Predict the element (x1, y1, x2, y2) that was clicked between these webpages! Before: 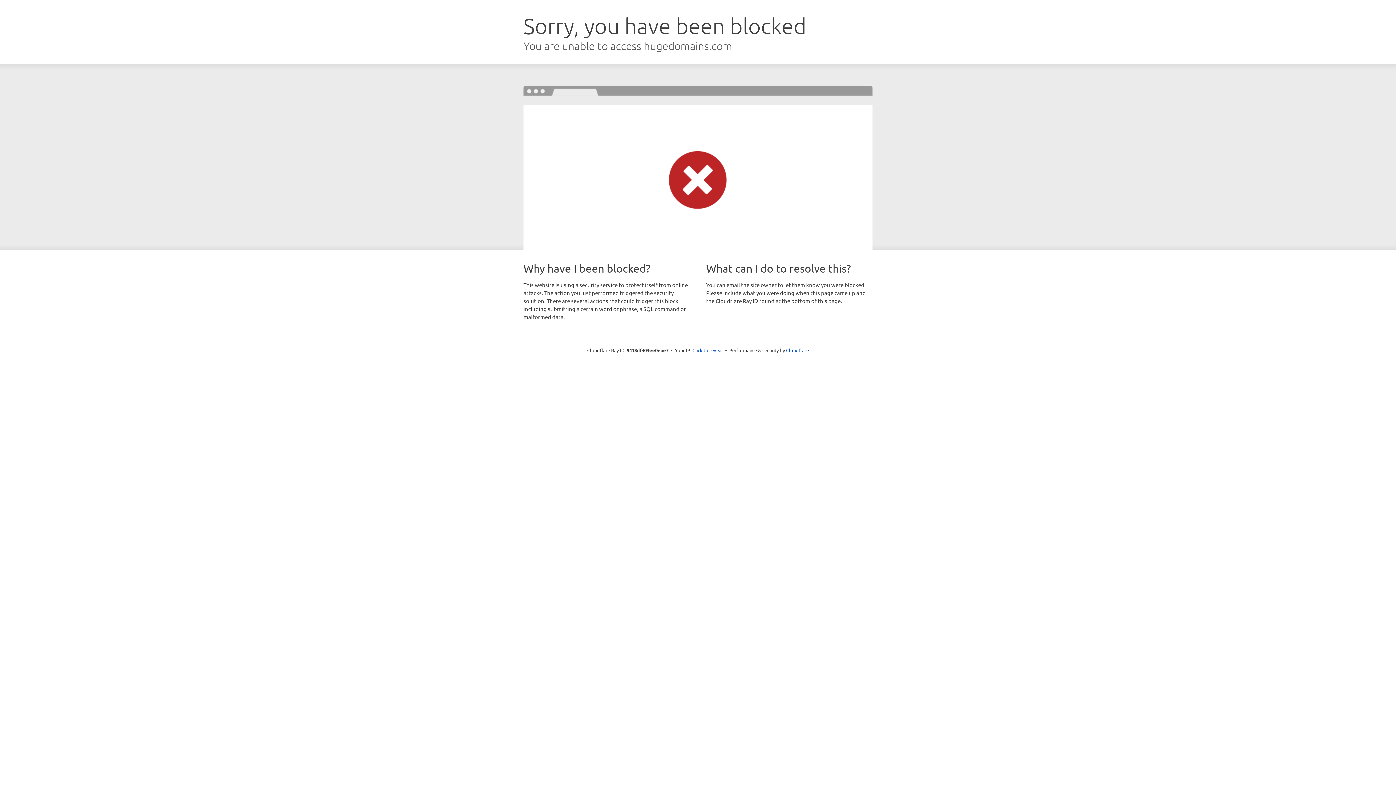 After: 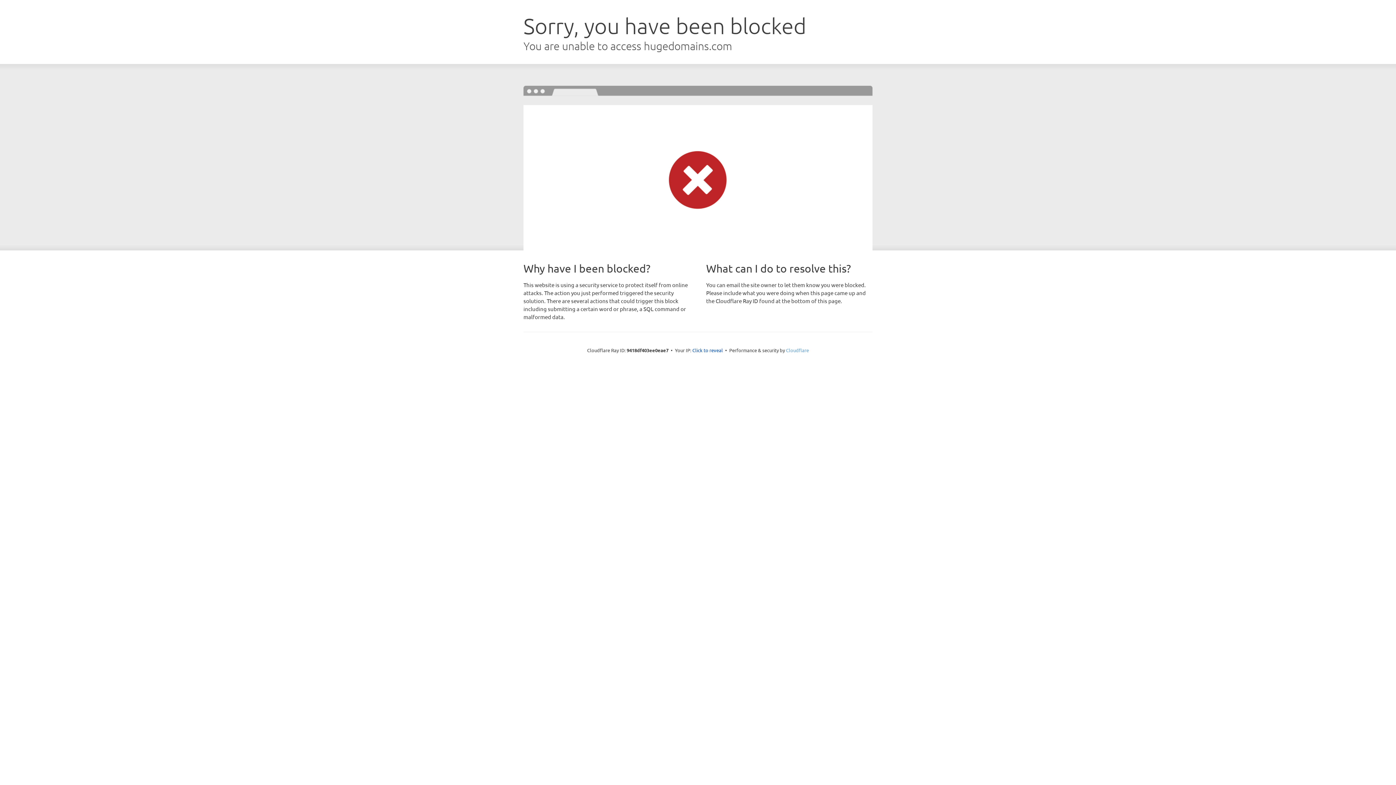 Action: bbox: (786, 347, 809, 353) label: Cloudflare